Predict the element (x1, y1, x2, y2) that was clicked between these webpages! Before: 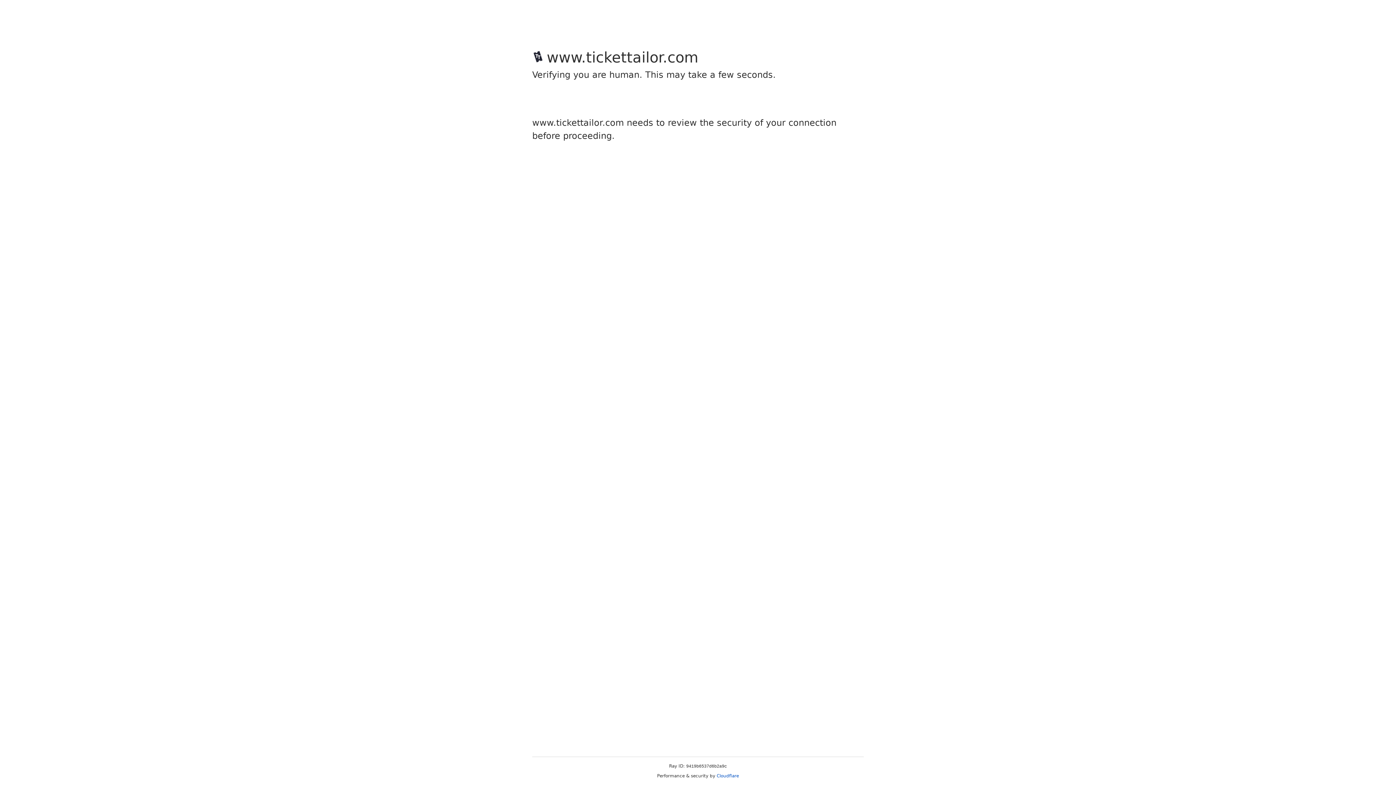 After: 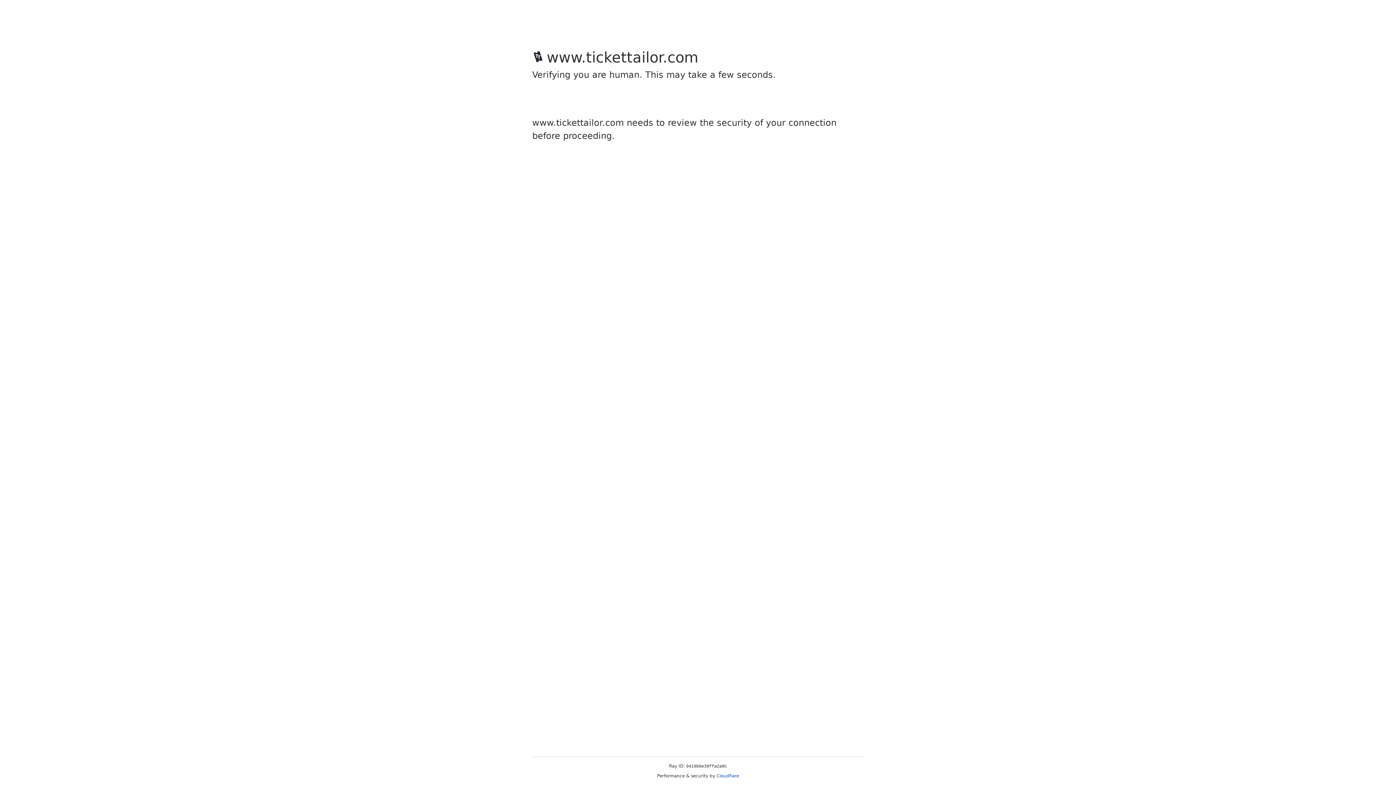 Action: bbox: (716, 773, 739, 778) label: Cloudflare